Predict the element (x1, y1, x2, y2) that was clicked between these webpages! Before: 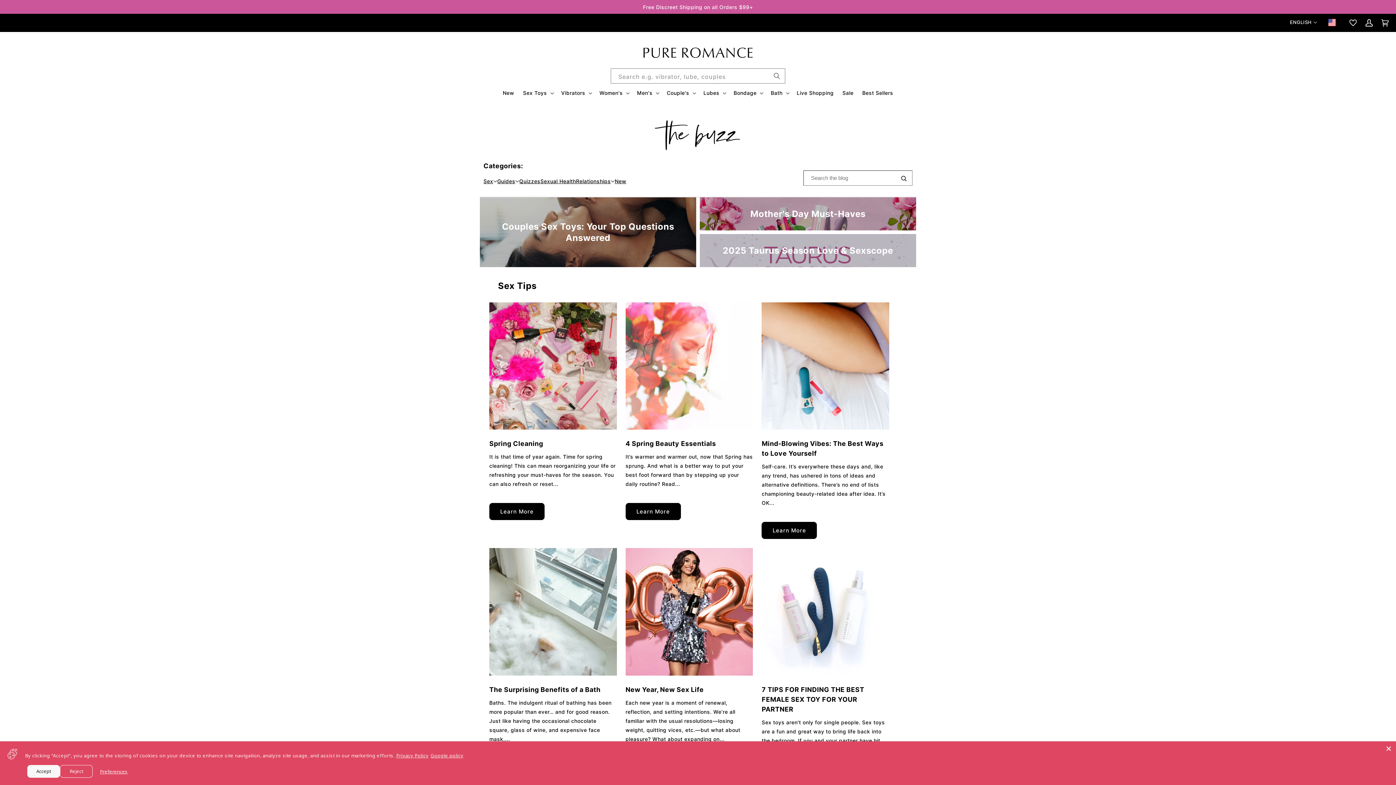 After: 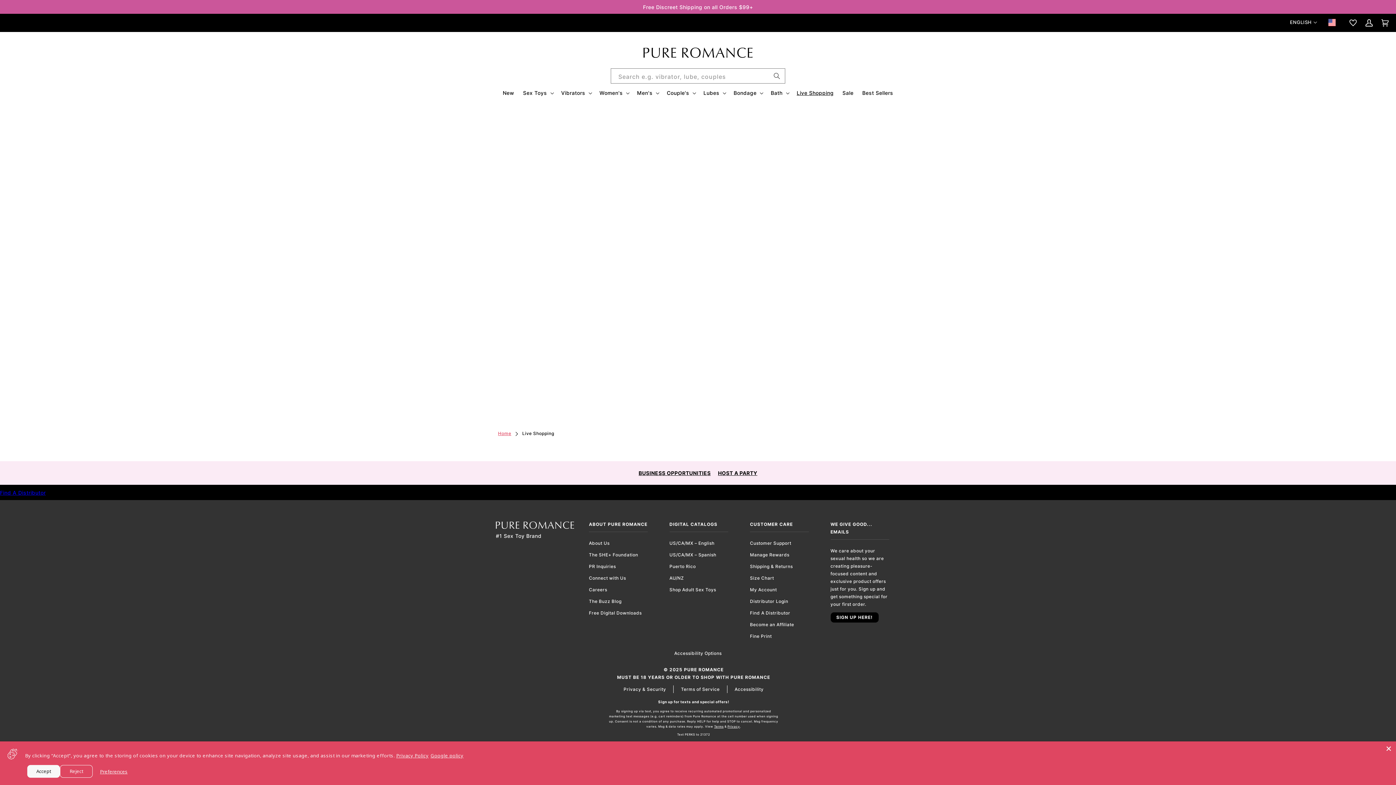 Action: label: Live Shopping bbox: (792, 85, 838, 100)